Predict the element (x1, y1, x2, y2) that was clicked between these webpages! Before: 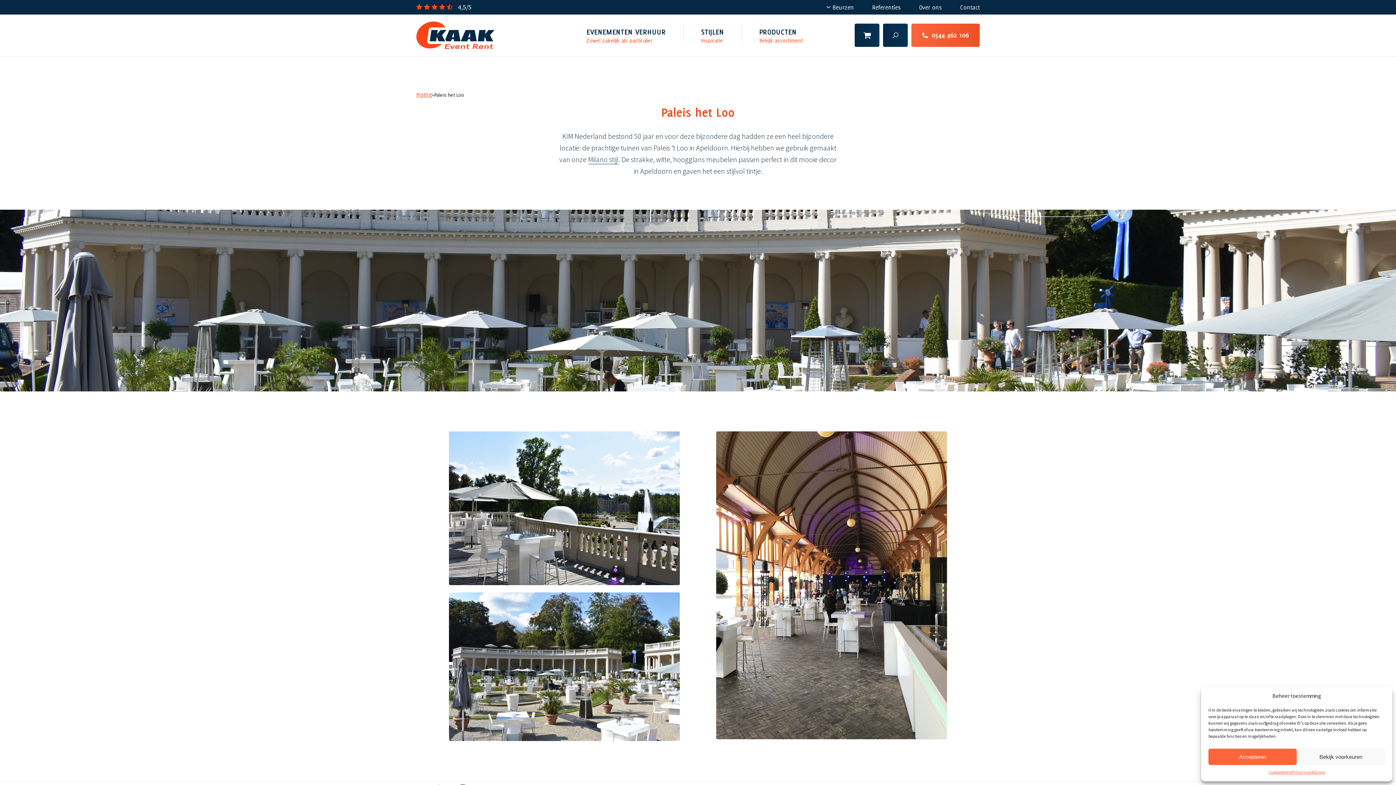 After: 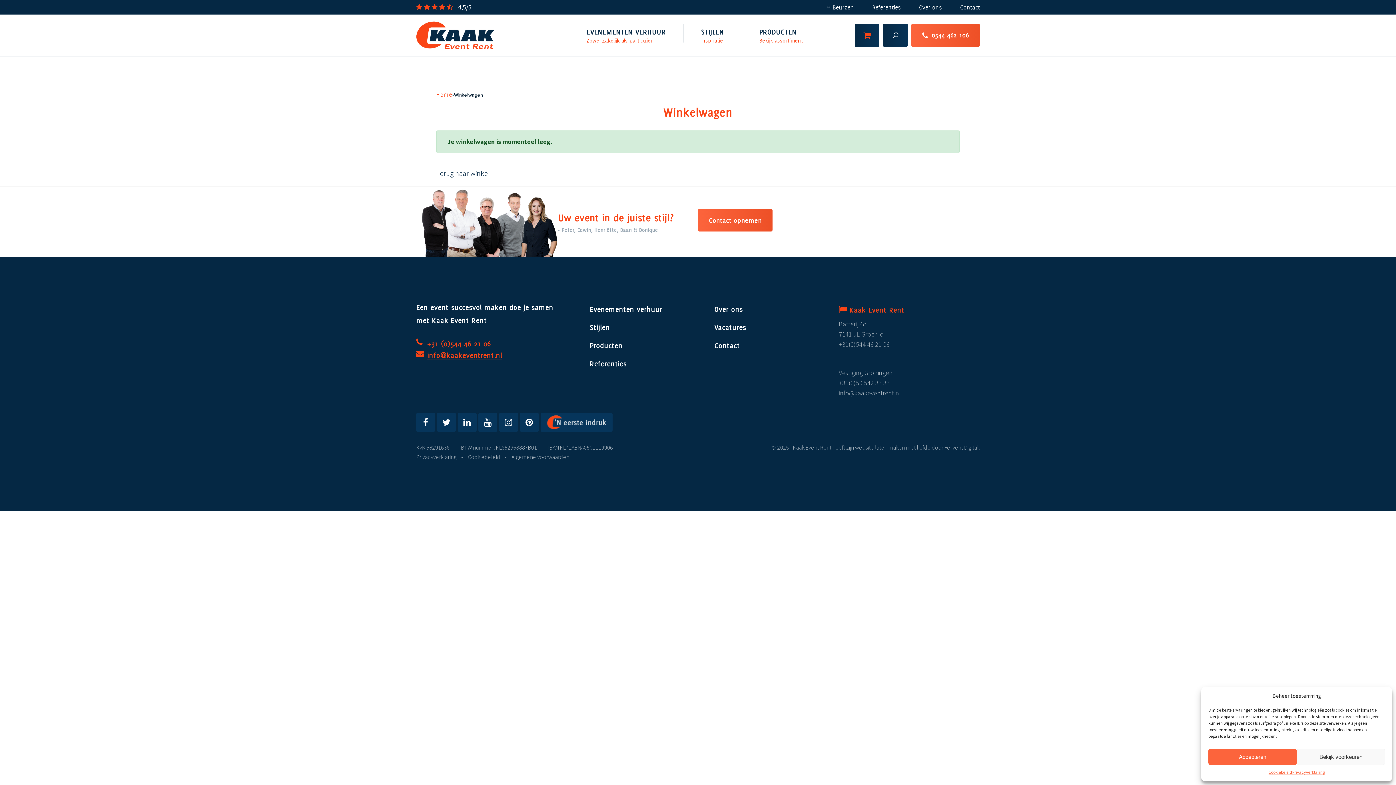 Action: bbox: (854, 23, 879, 46)